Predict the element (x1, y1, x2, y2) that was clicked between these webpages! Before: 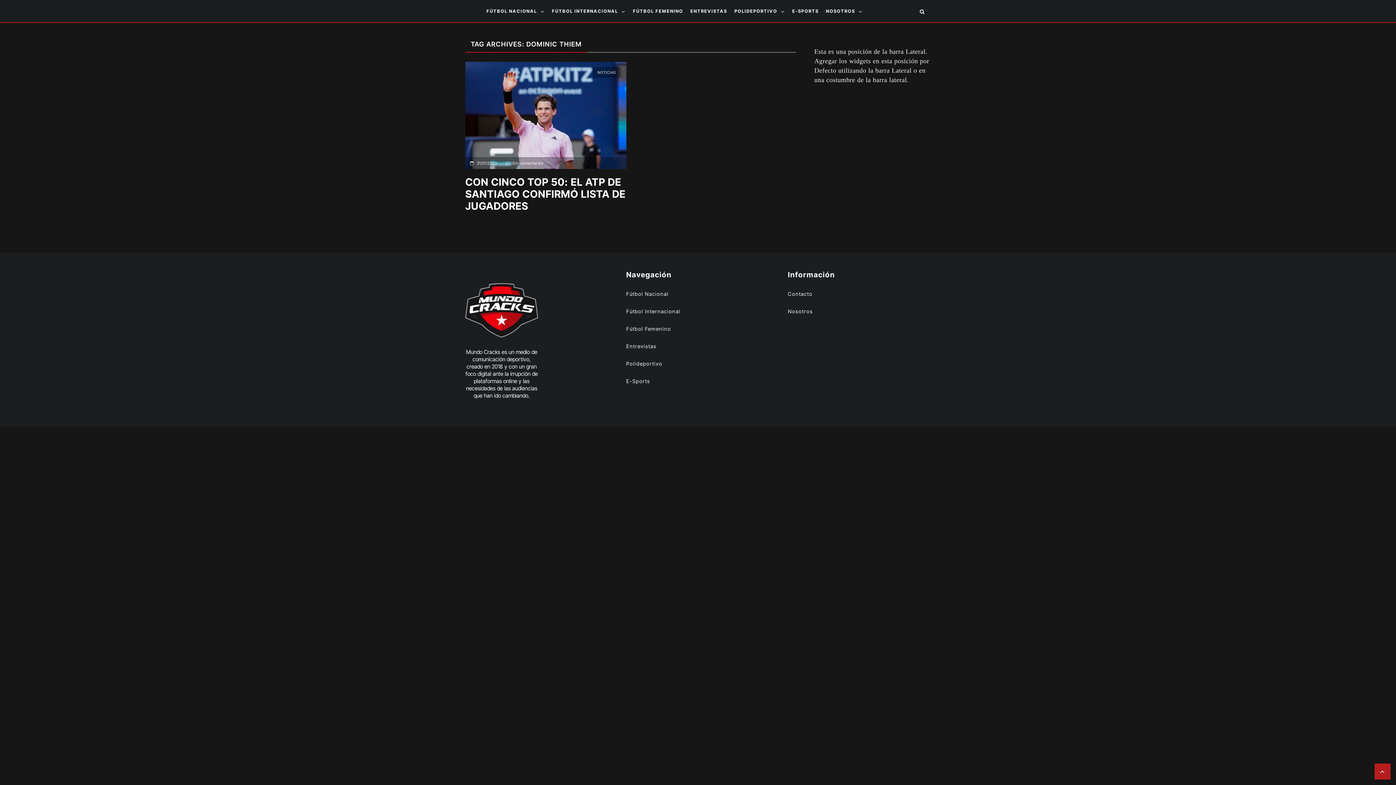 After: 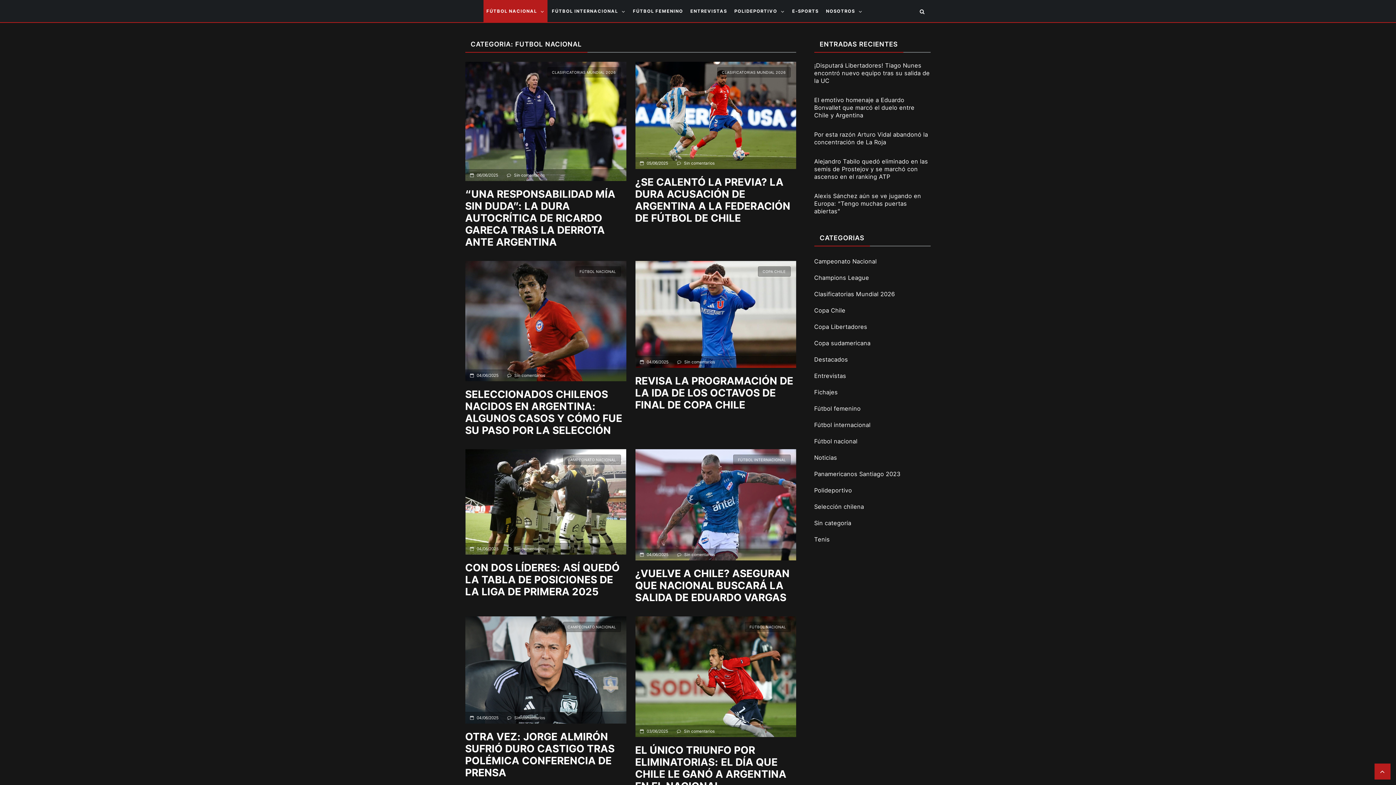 Action: label: FÚTBOL NACIONAL bbox: (483, 0, 547, 22)